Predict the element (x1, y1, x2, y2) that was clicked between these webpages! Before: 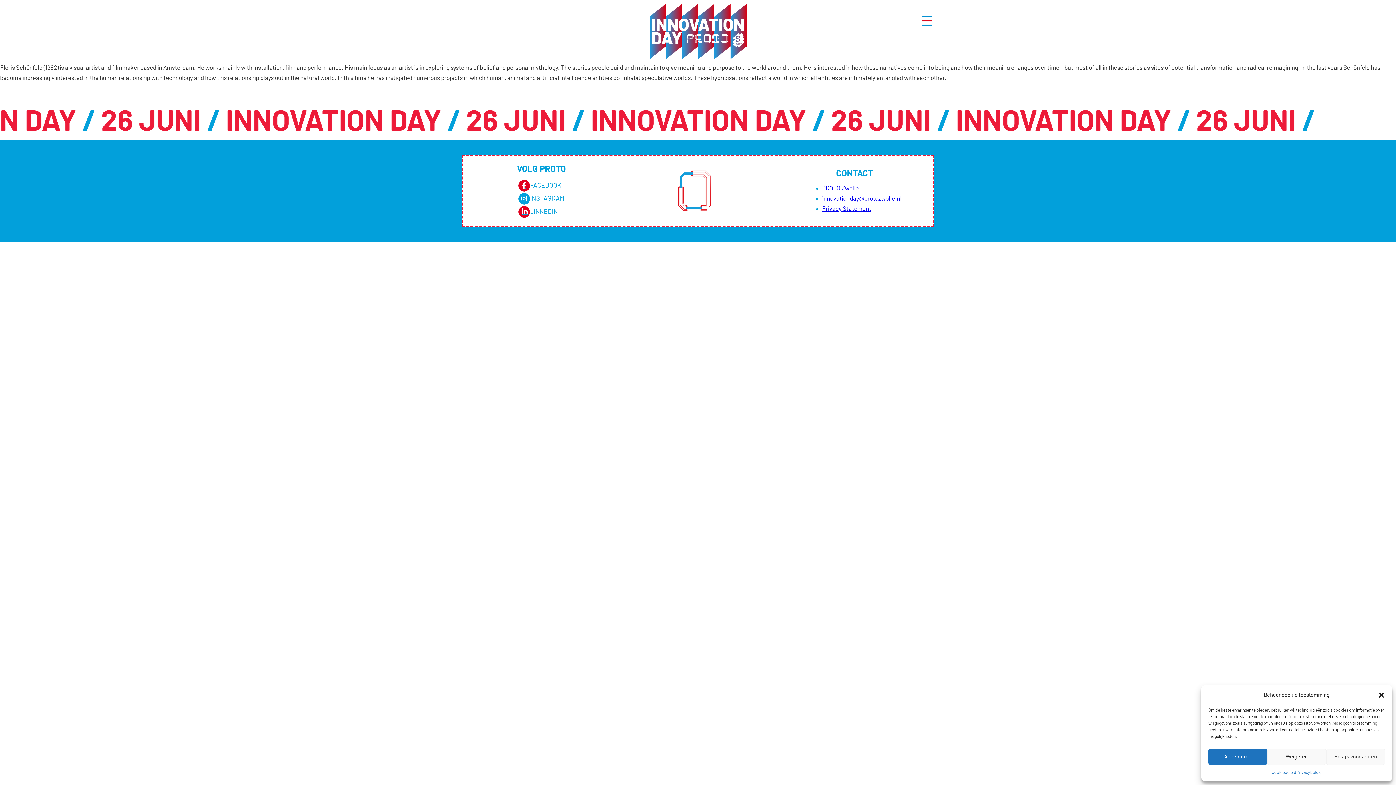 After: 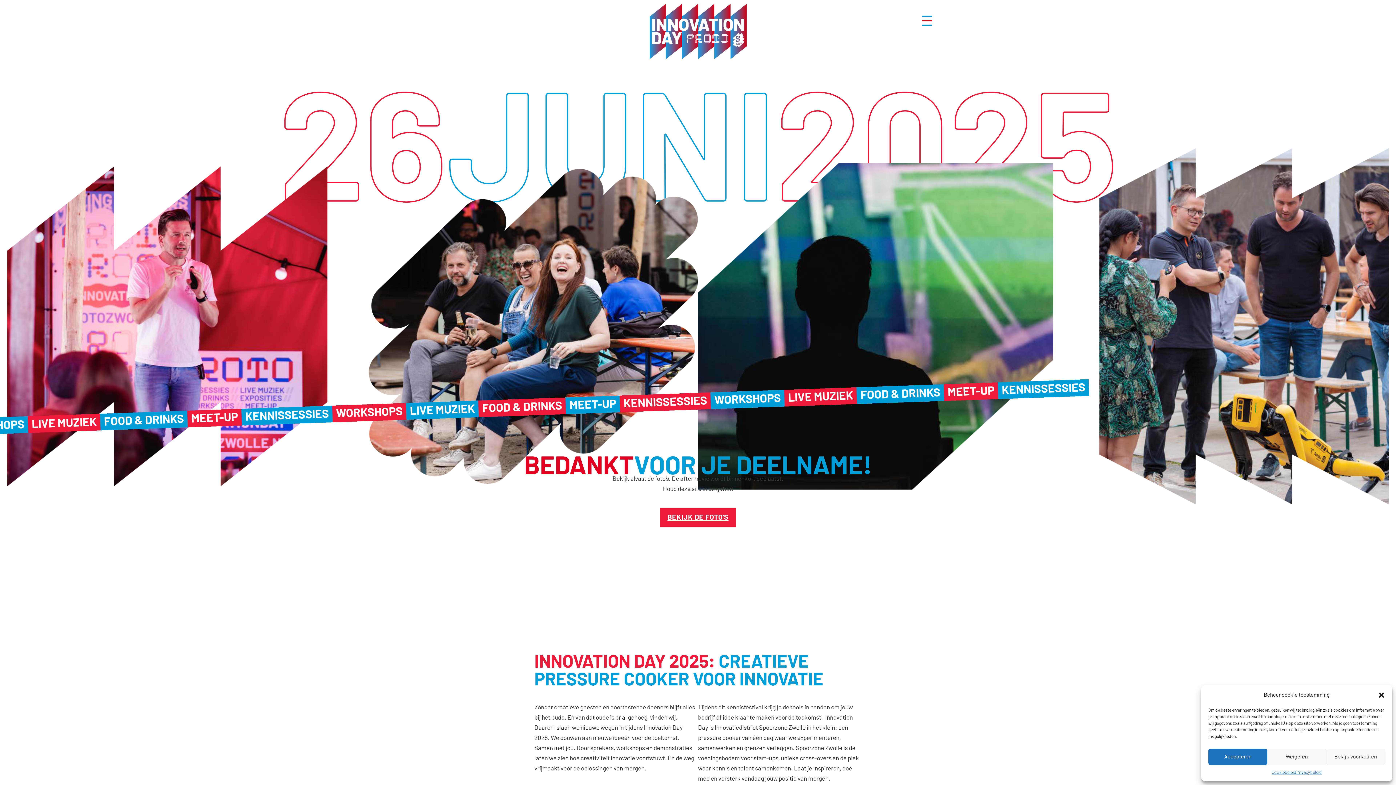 Action: bbox: (632, -7, 763, 69)